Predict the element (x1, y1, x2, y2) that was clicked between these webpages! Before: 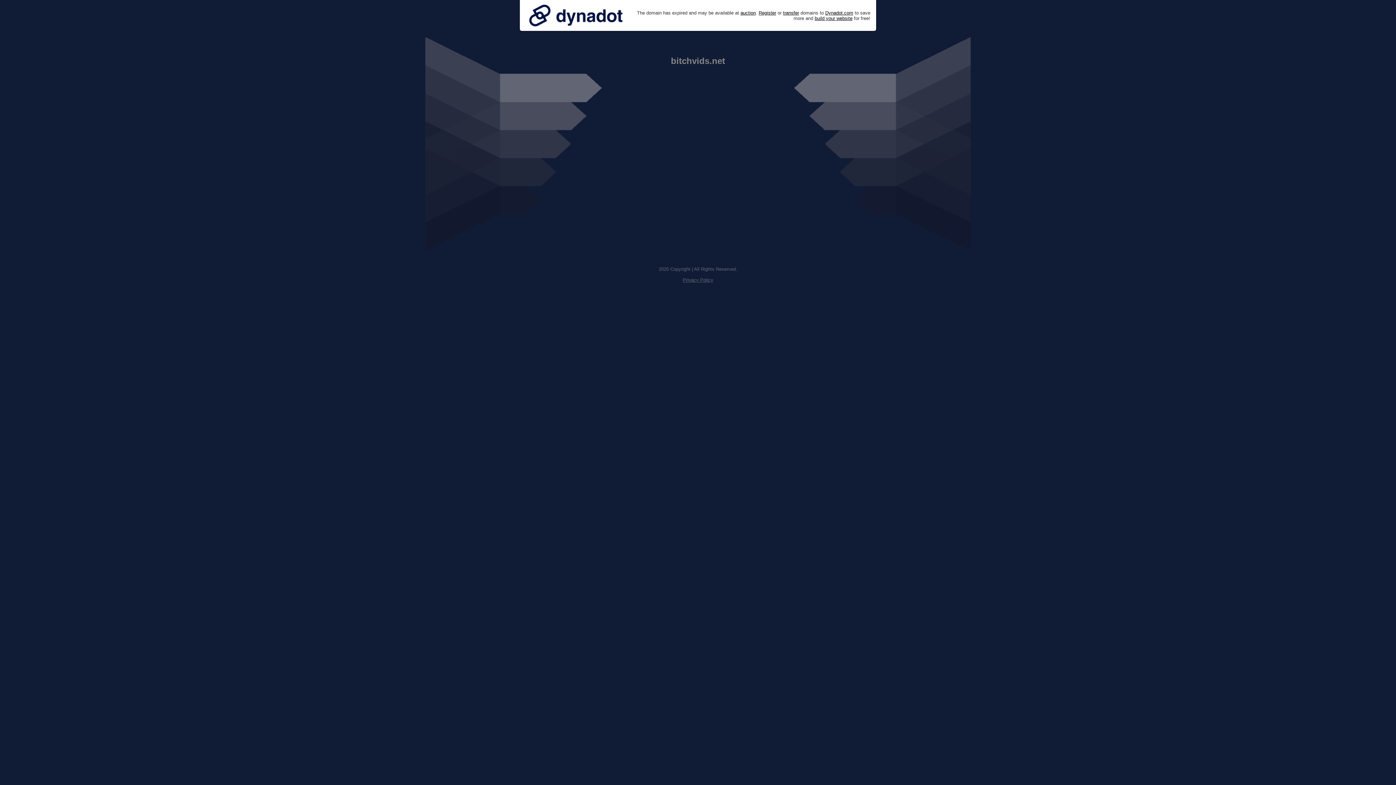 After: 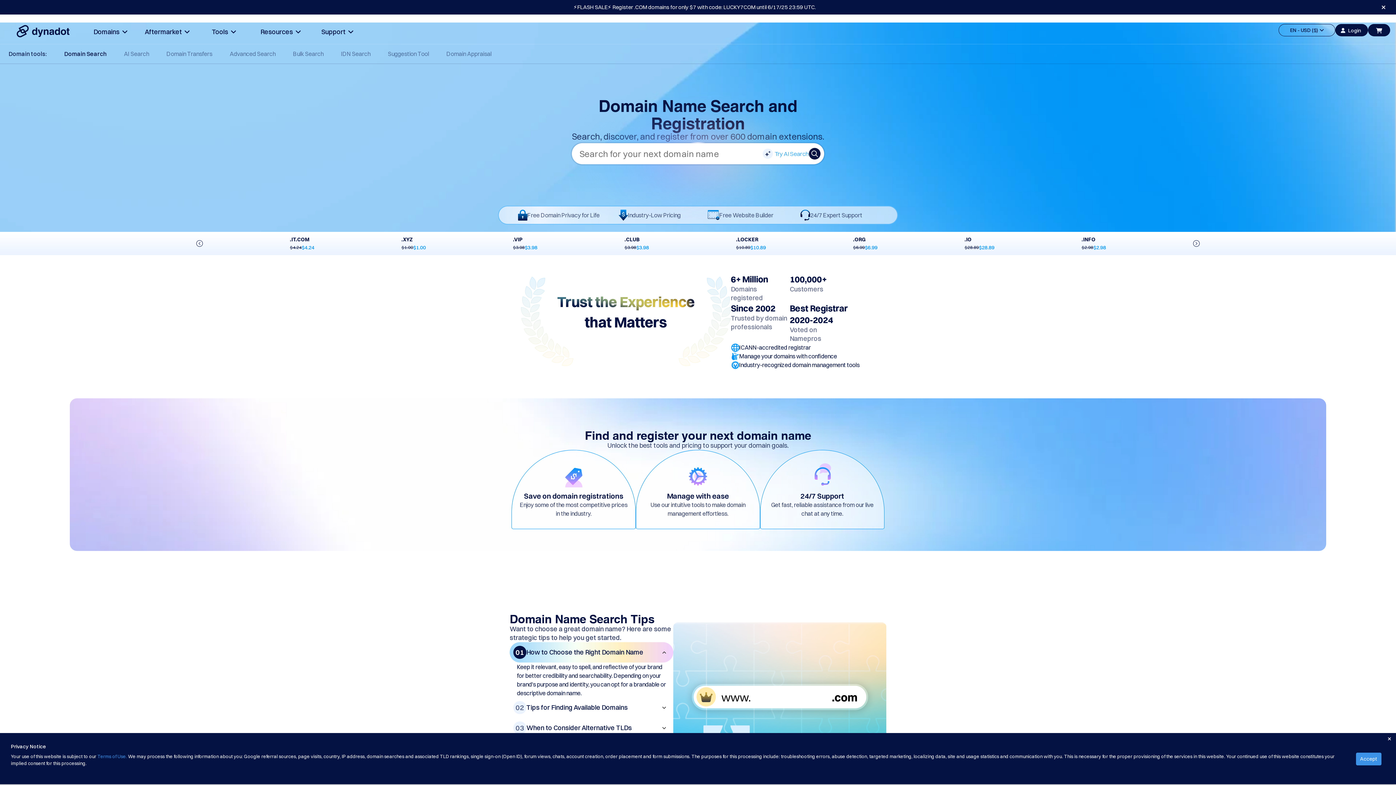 Action: label: Register bbox: (758, 10, 776, 15)